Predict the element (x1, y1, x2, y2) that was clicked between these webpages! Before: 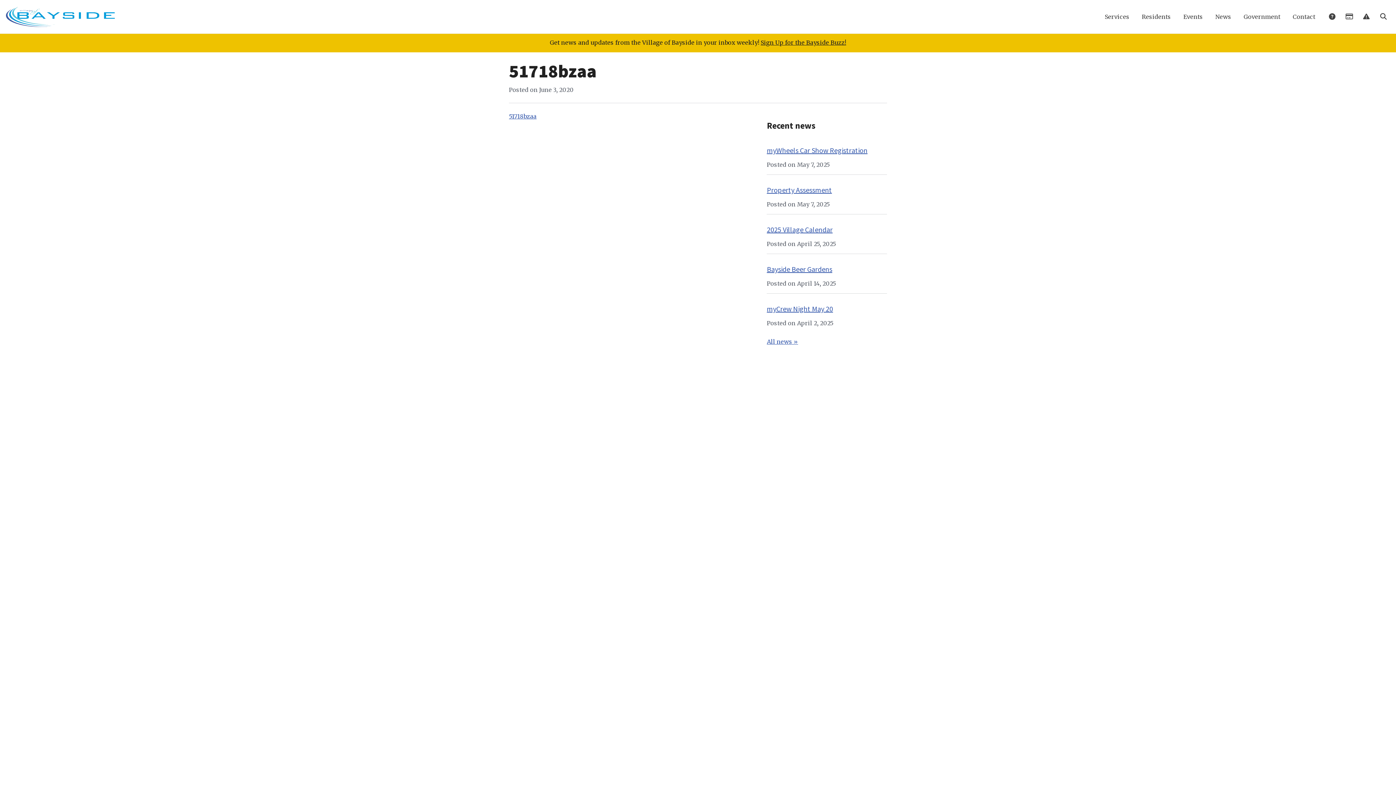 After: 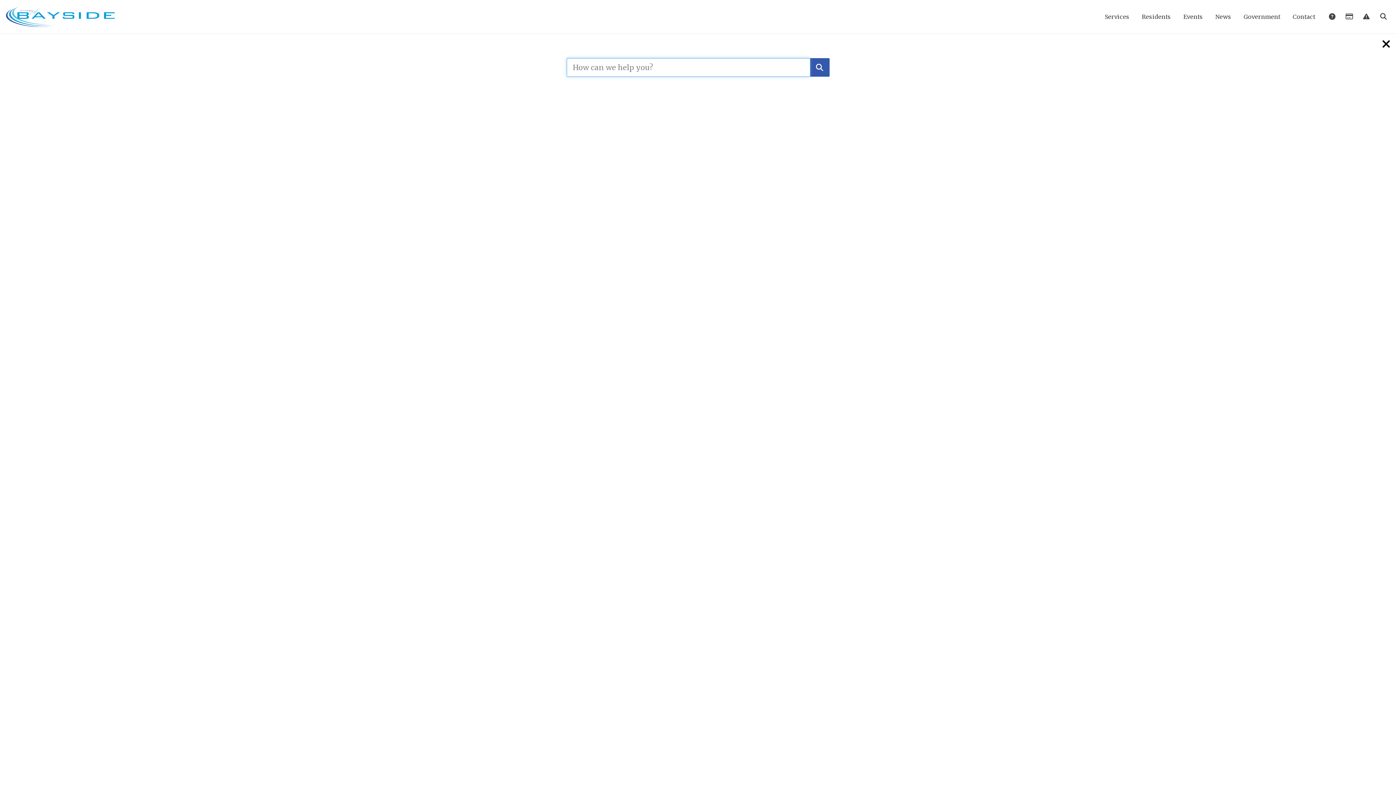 Action: label:  Search bbox: (1374, 8, 1392, 25)